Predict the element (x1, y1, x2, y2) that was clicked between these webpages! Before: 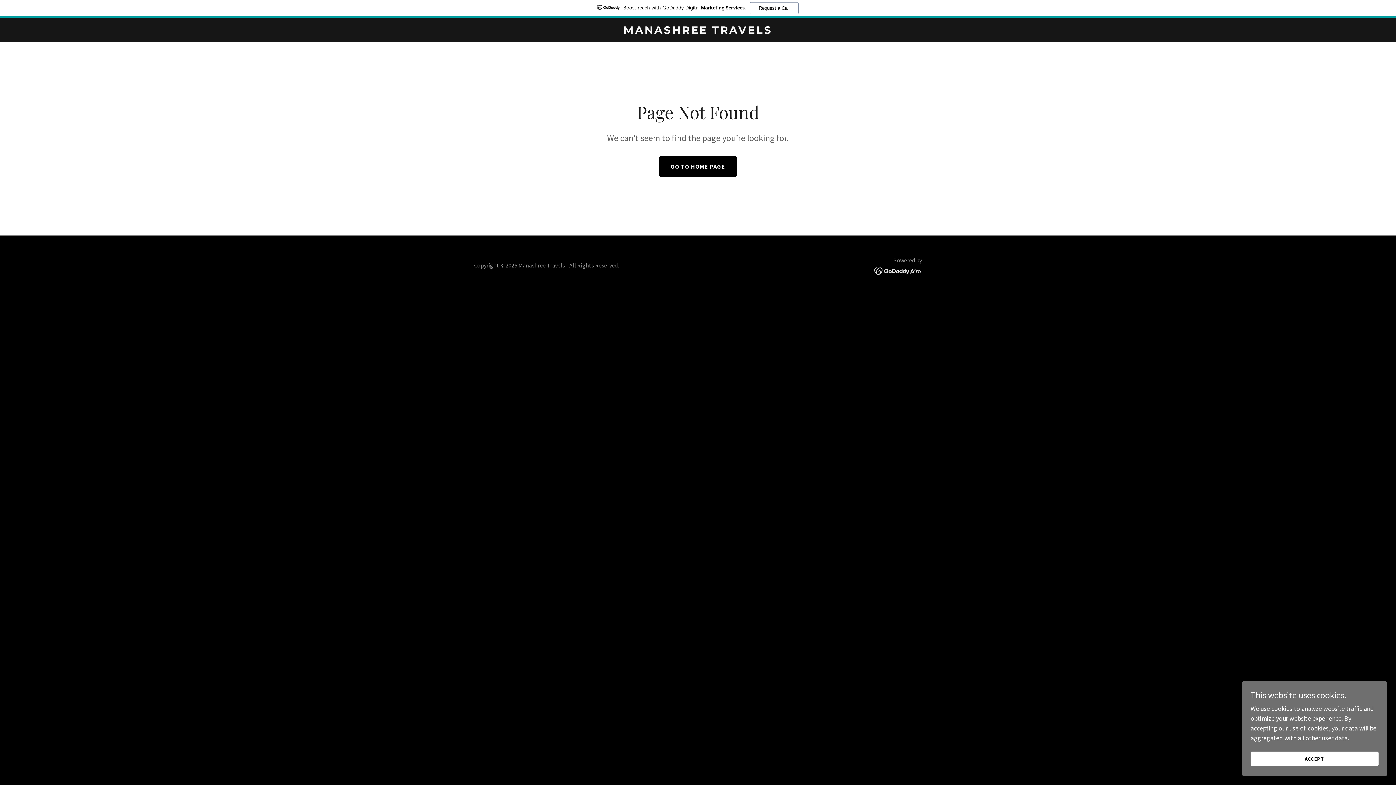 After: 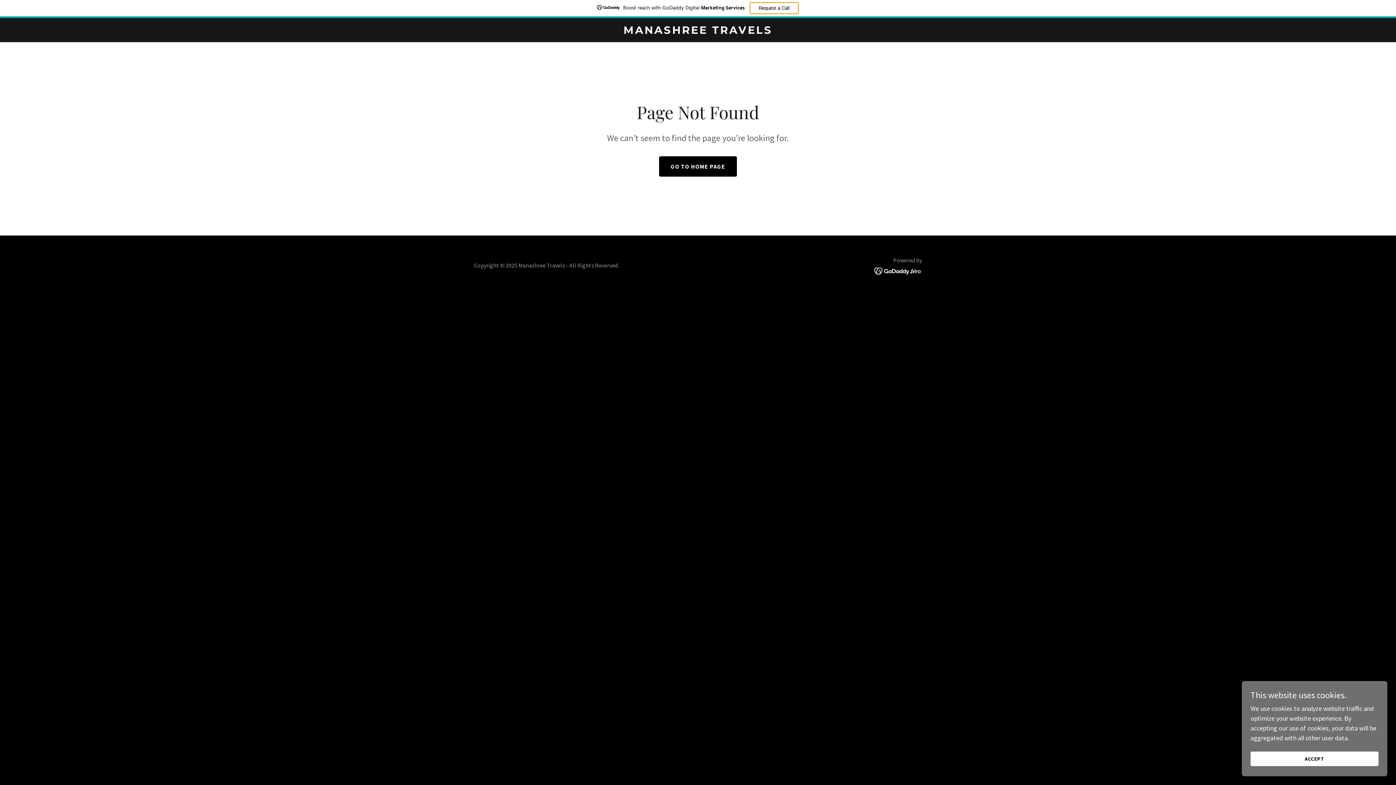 Action: bbox: (749, 2, 798, 14) label: Request a Call